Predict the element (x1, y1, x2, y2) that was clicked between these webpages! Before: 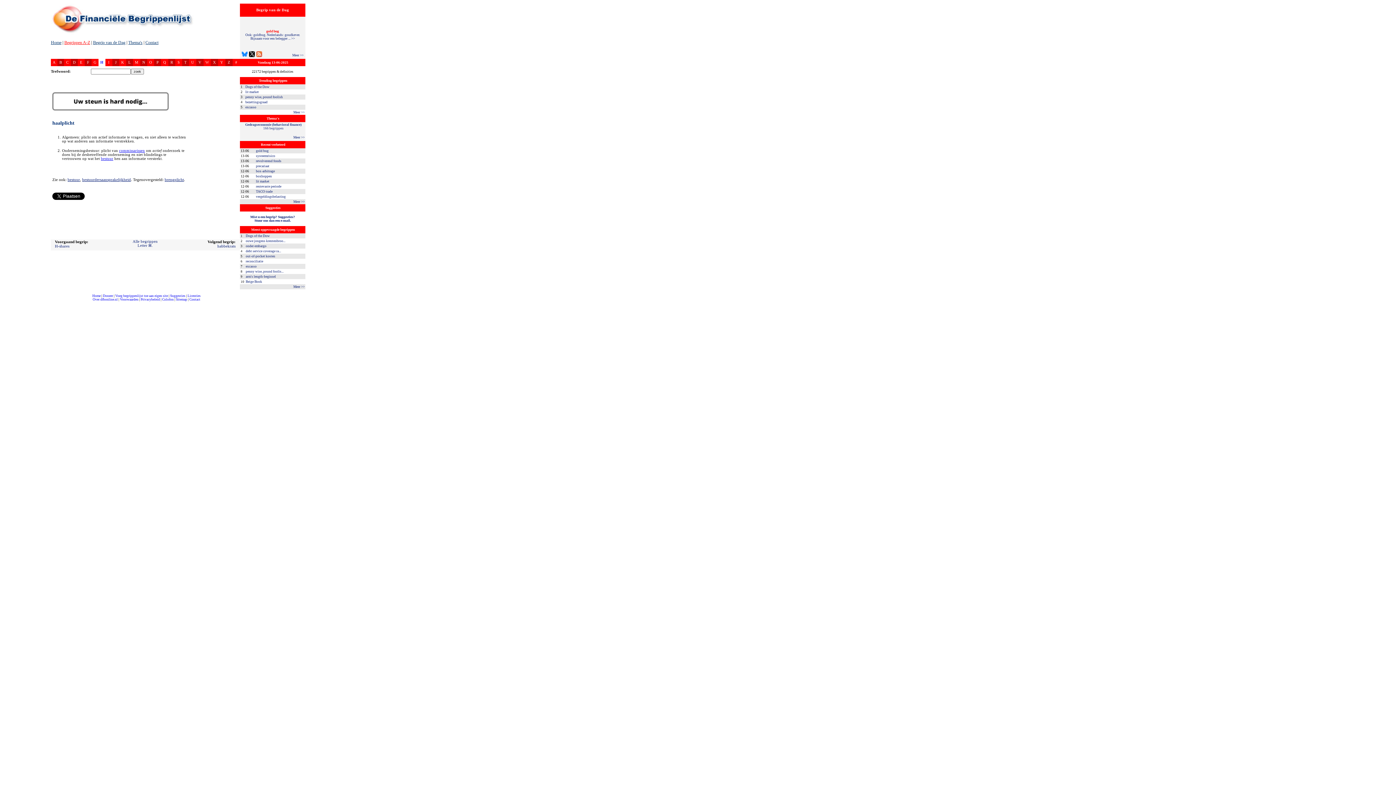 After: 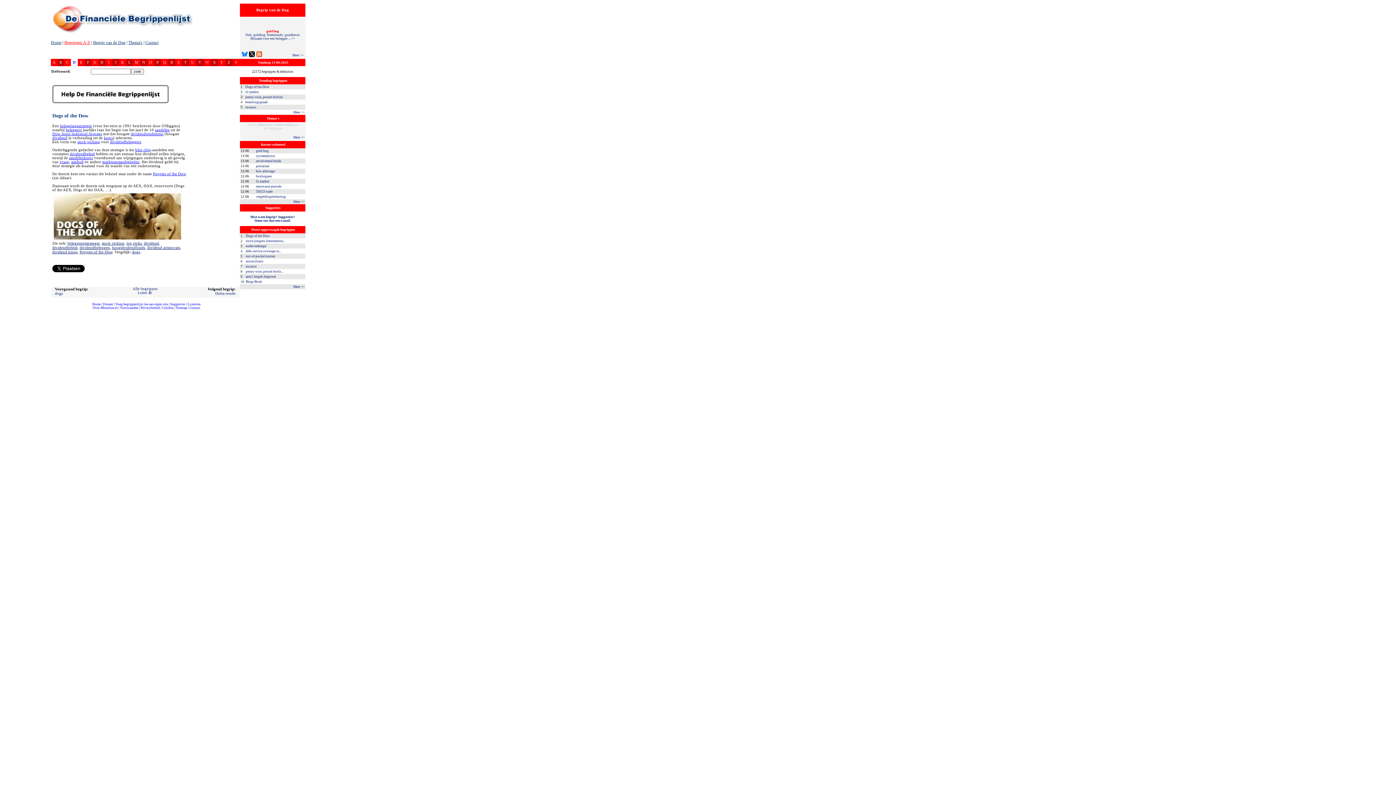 Action: bbox: (245, 234, 269, 237) label: Dogs of the Dow